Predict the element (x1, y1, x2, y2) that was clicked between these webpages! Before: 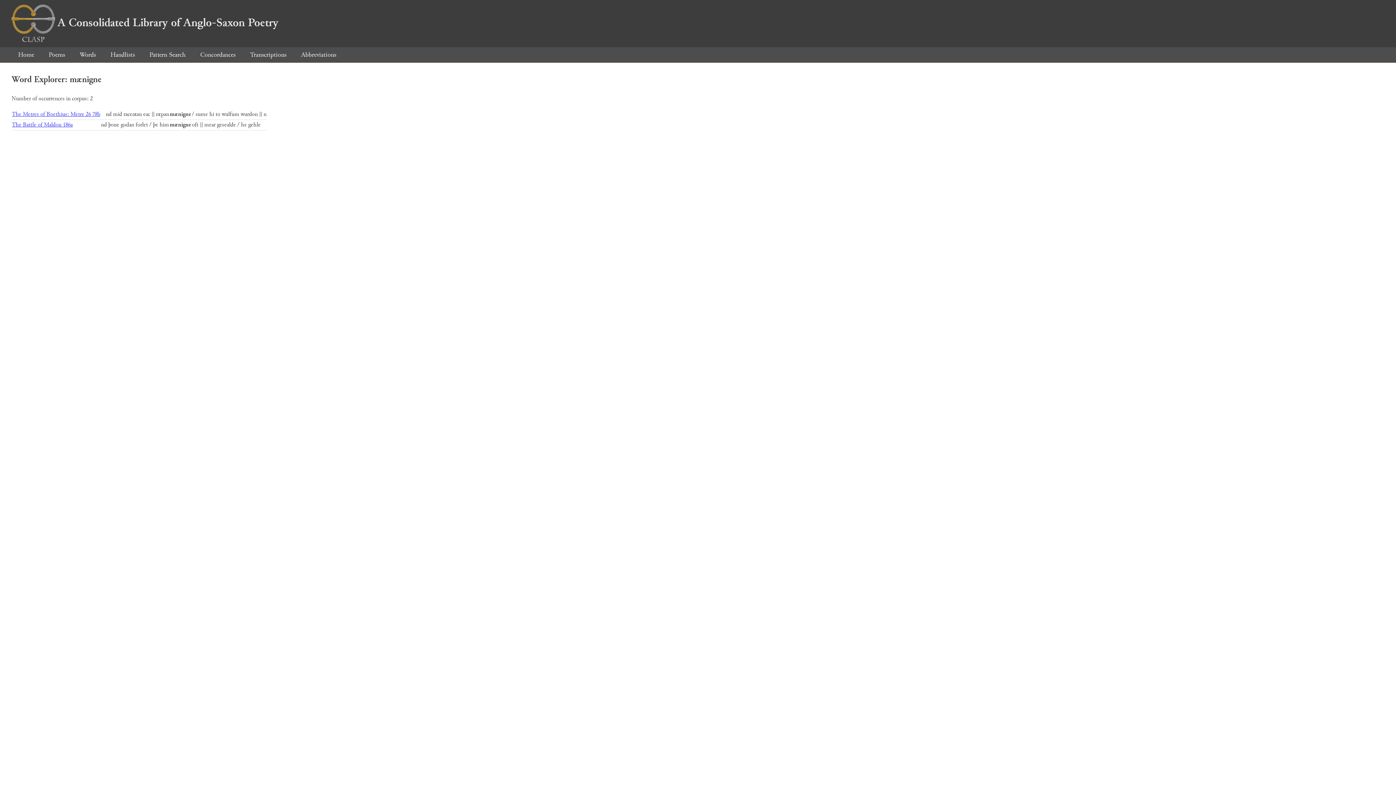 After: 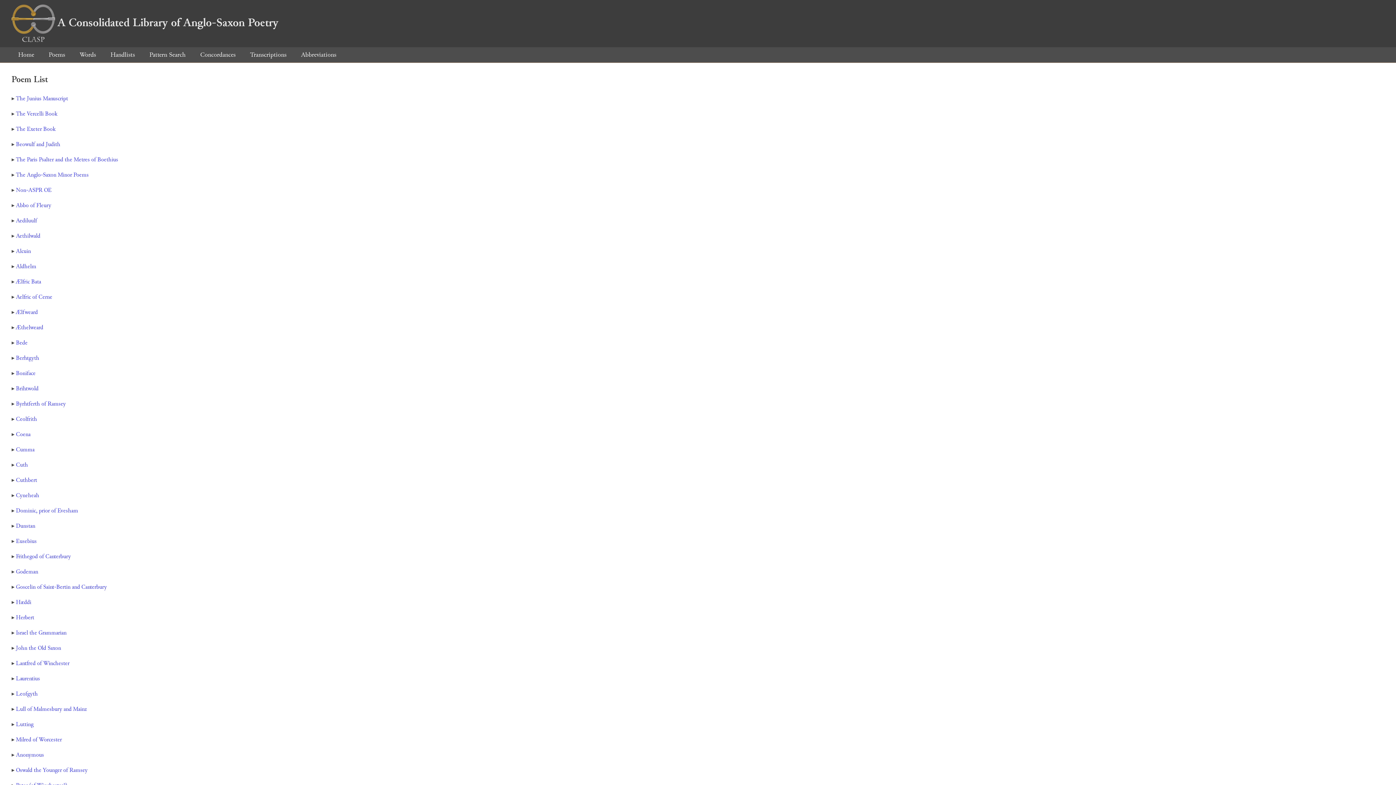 Action: label: Poems bbox: (42, 50, 71, 59)